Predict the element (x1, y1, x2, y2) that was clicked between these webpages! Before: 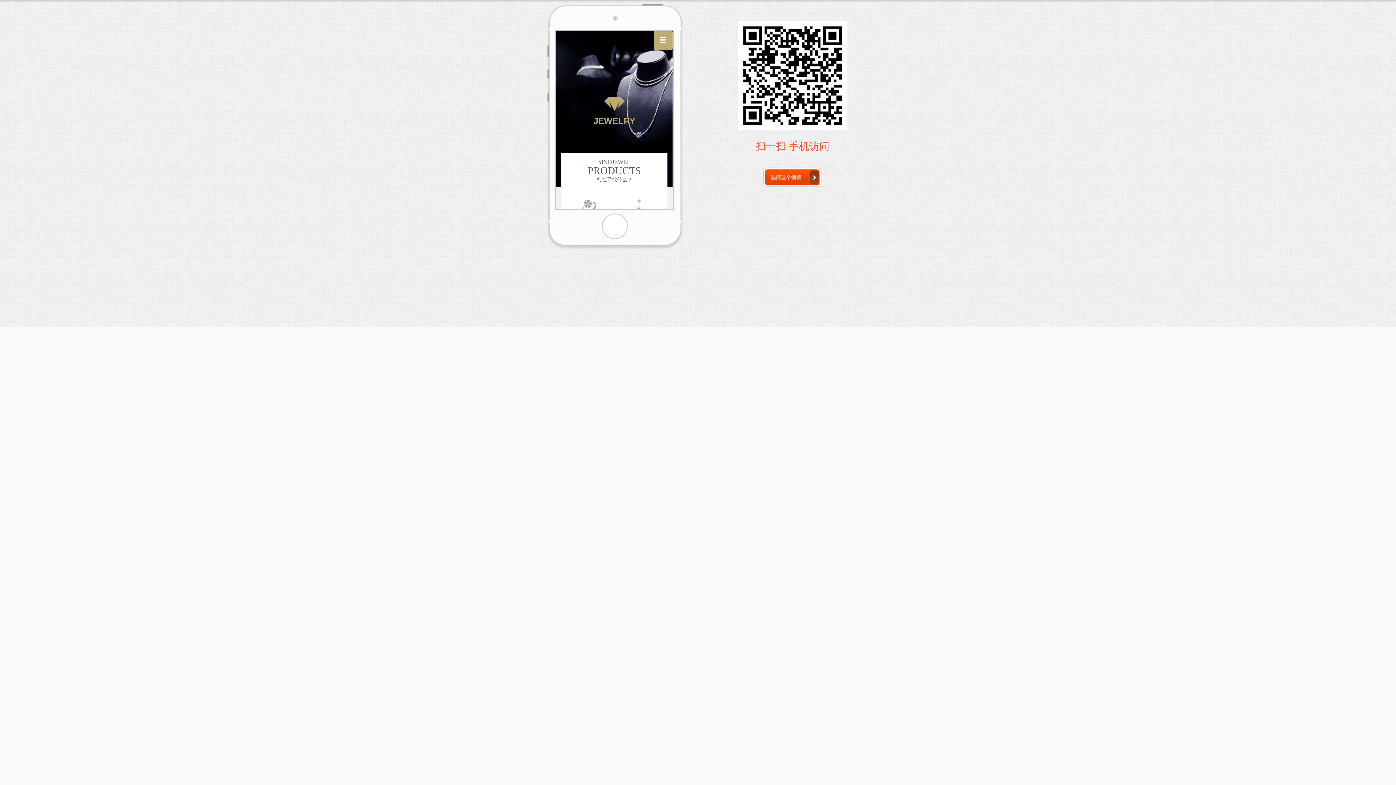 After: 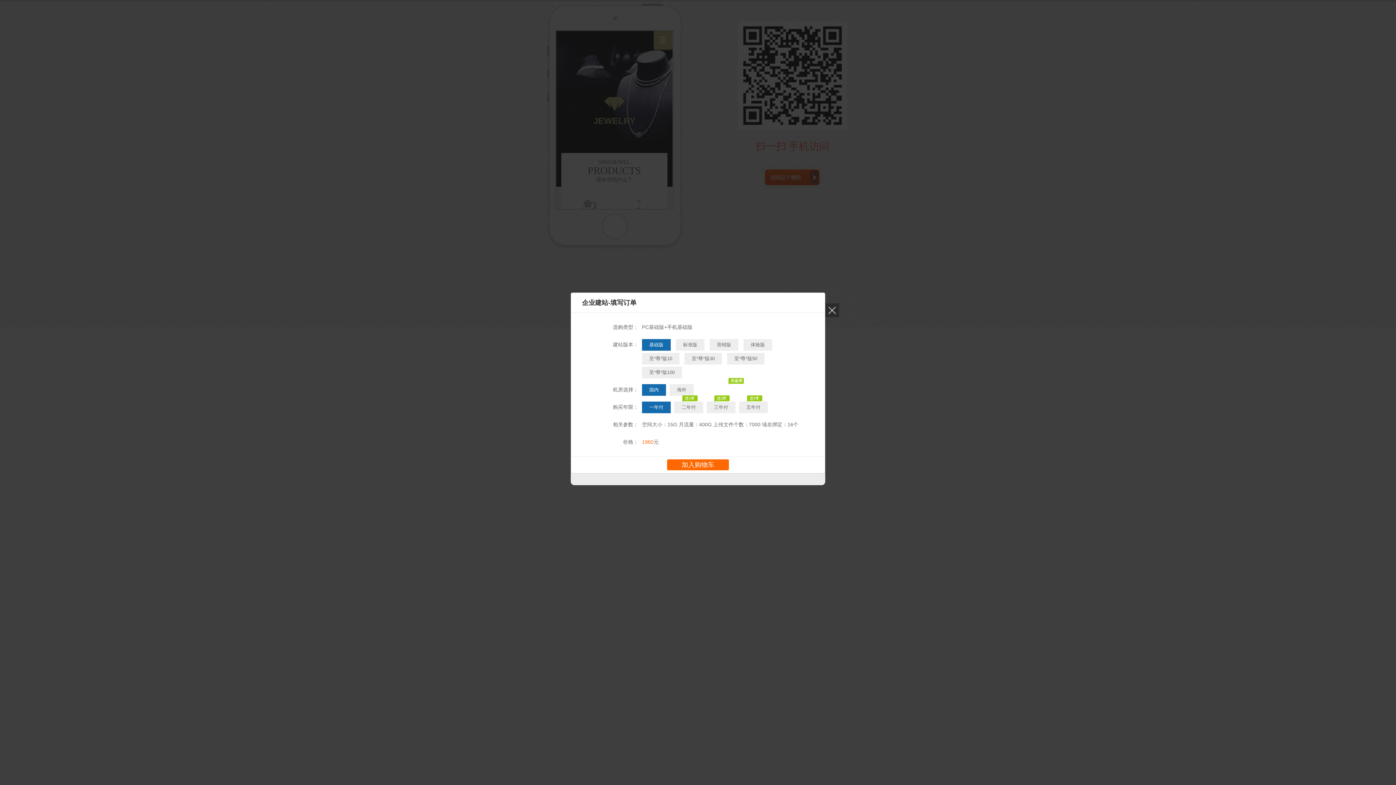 Action: bbox: (761, 166, 822, 188)